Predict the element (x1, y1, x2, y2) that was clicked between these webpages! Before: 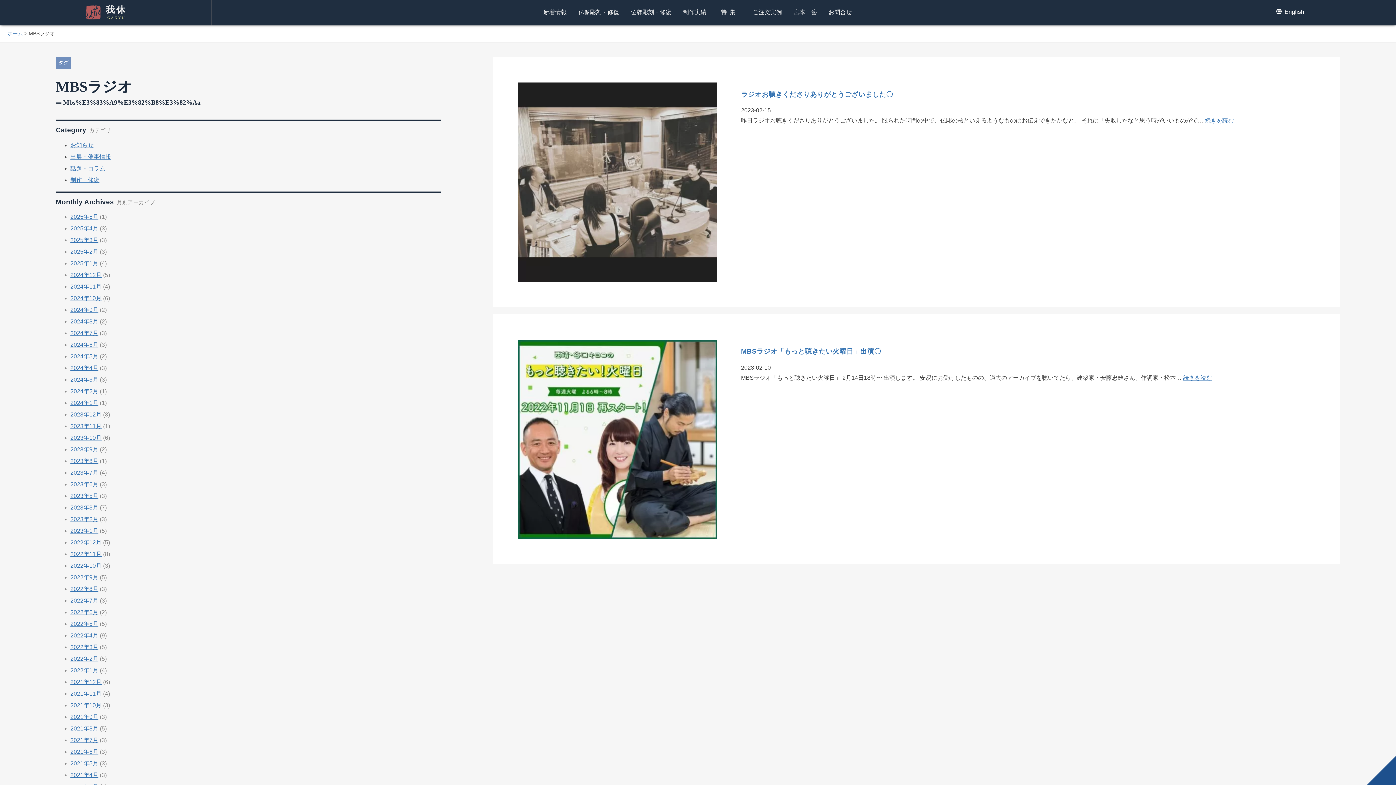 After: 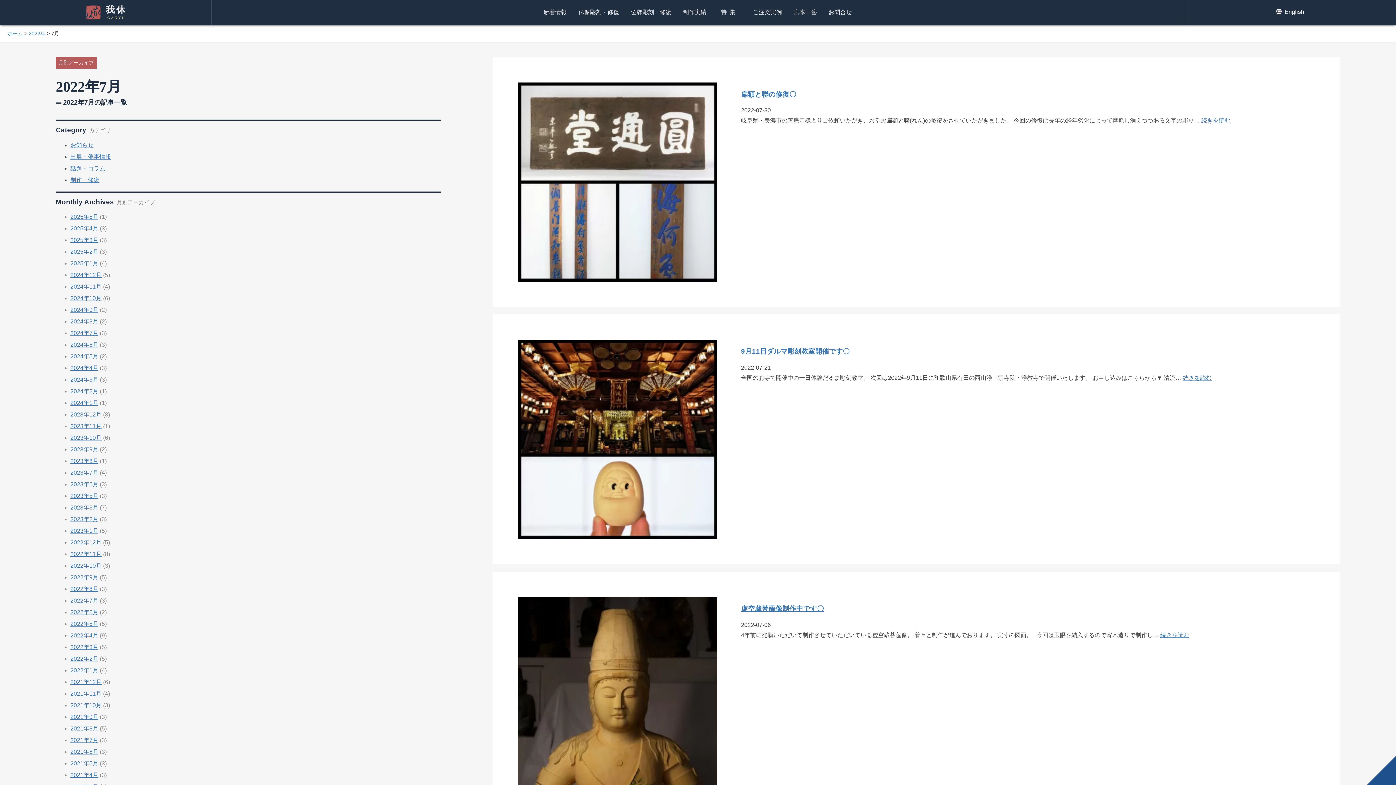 Action: bbox: (70, 597, 98, 604) label: 2022年7月